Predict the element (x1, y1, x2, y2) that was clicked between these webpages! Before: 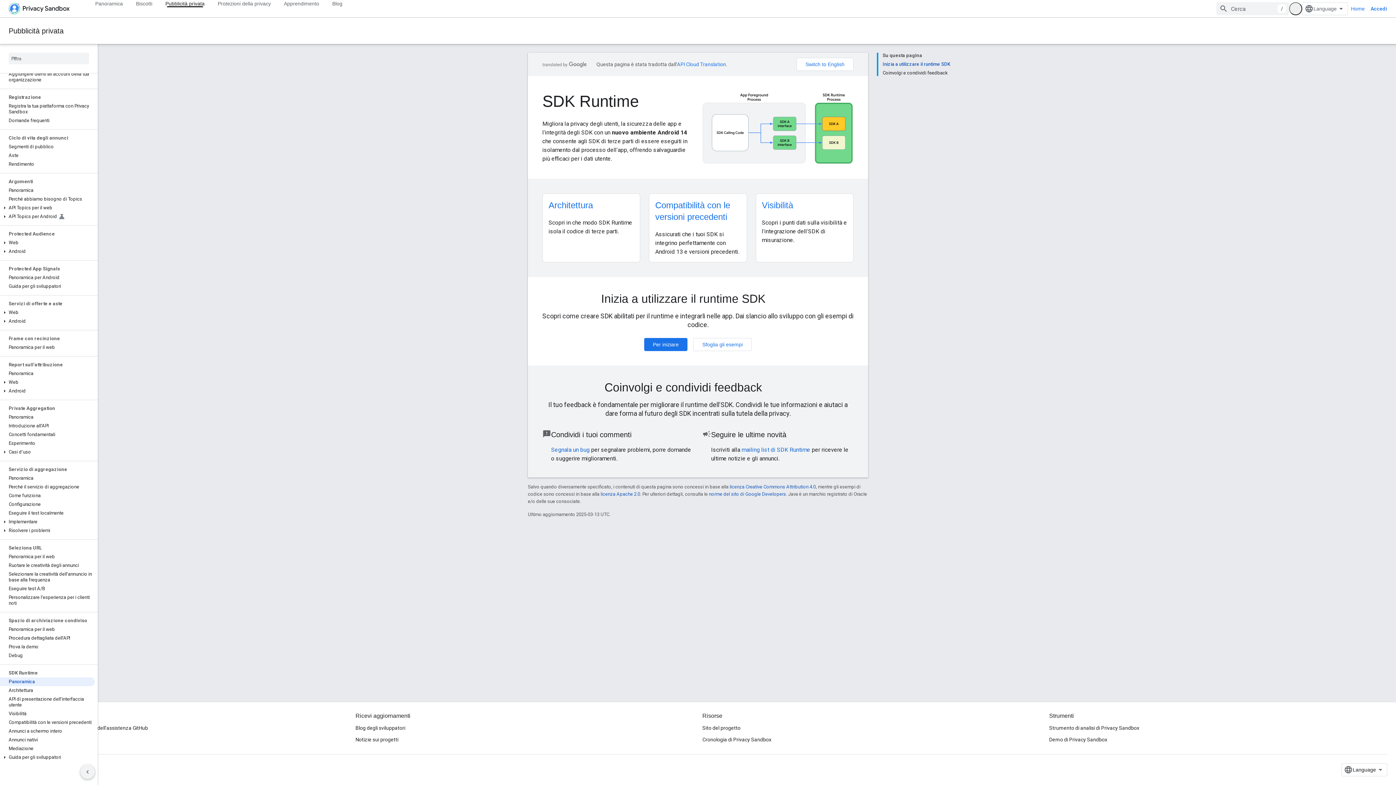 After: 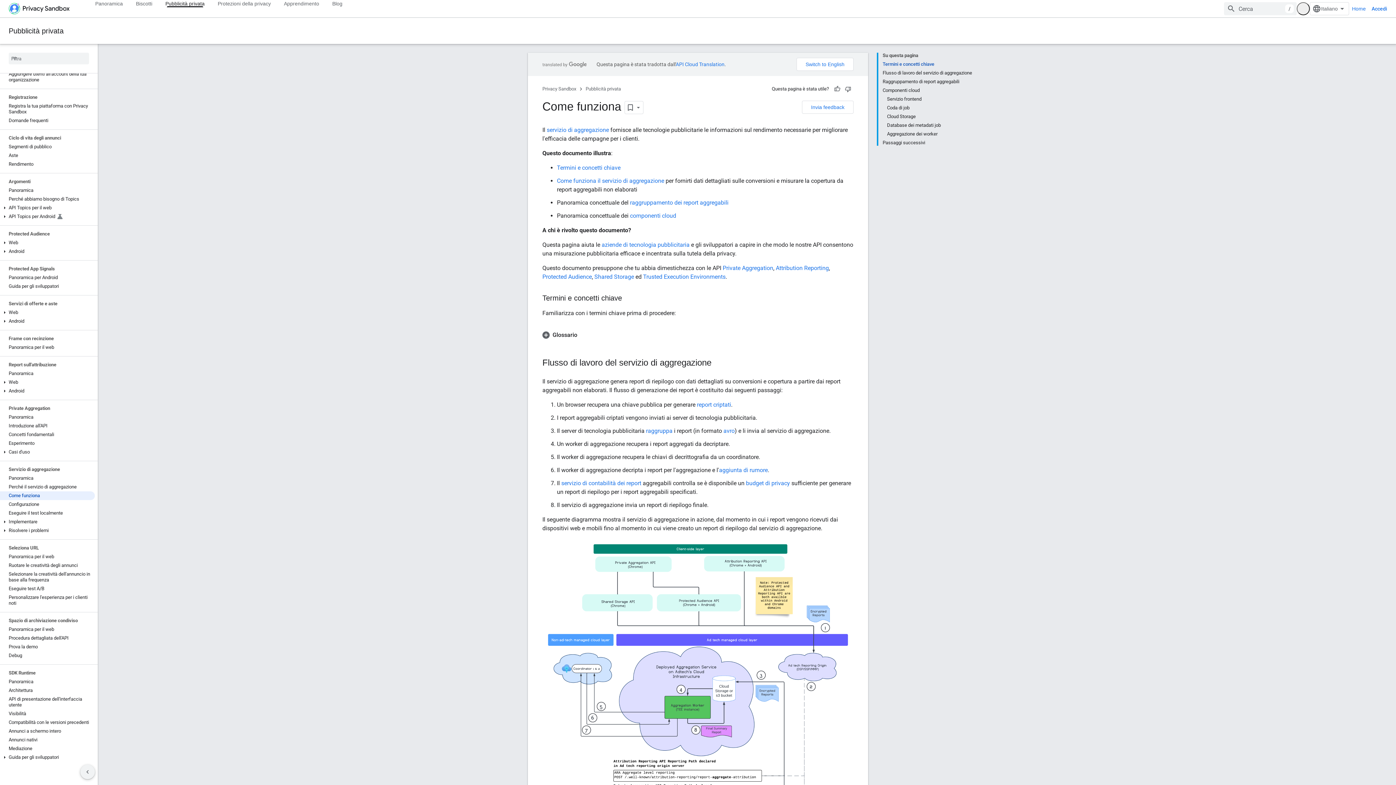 Action: label: Come funziona bbox: (0, 491, 94, 500)